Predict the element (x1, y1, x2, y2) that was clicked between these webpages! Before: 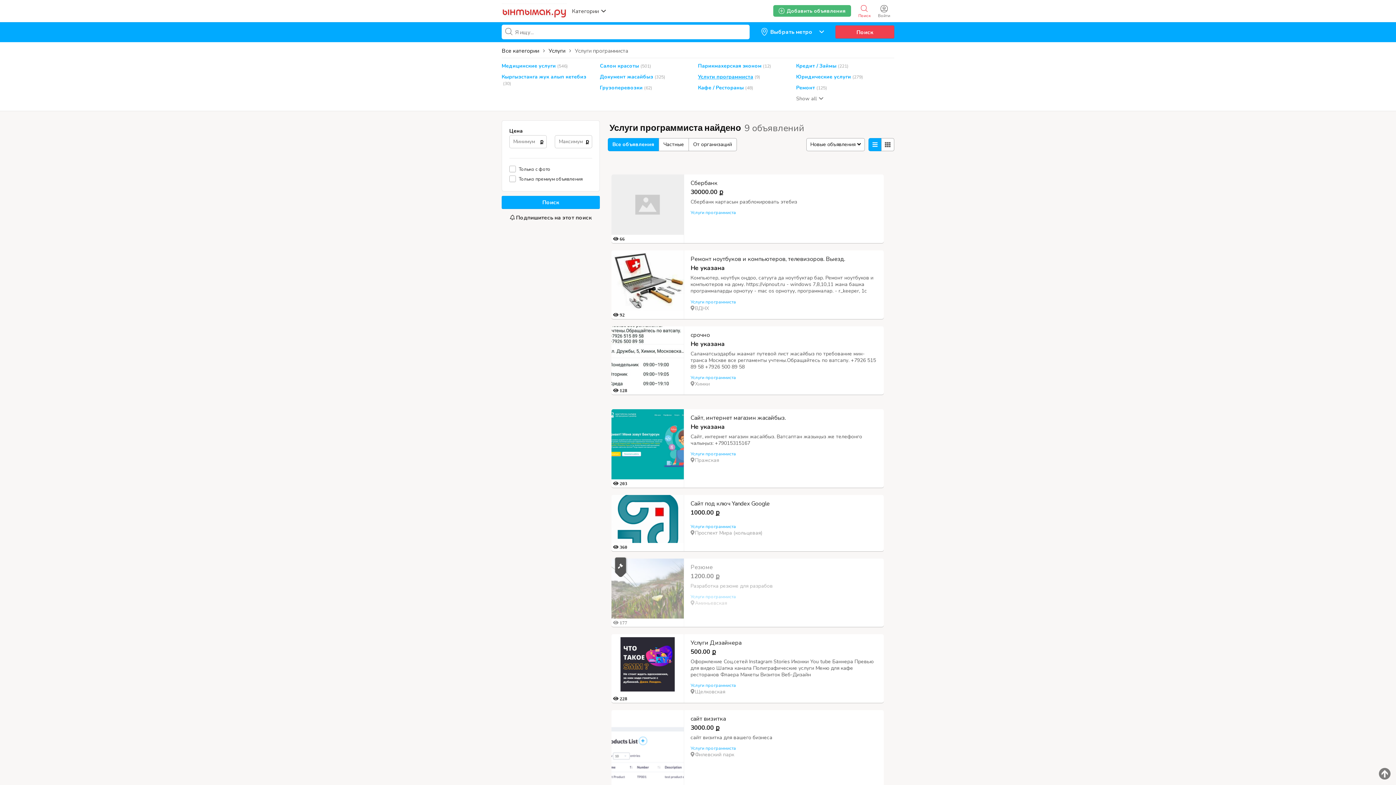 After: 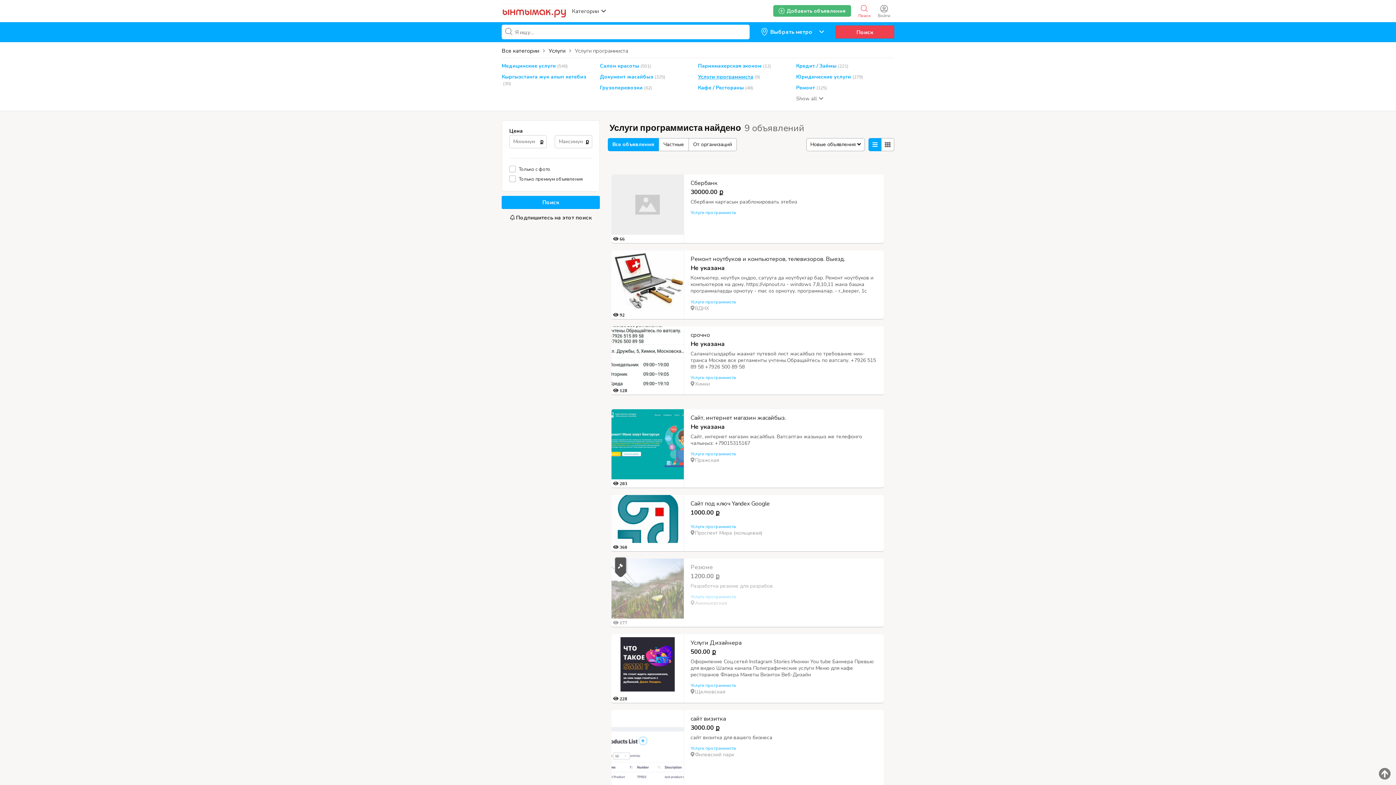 Action: bbox: (690, 683, 736, 688) label: Услуги программиста